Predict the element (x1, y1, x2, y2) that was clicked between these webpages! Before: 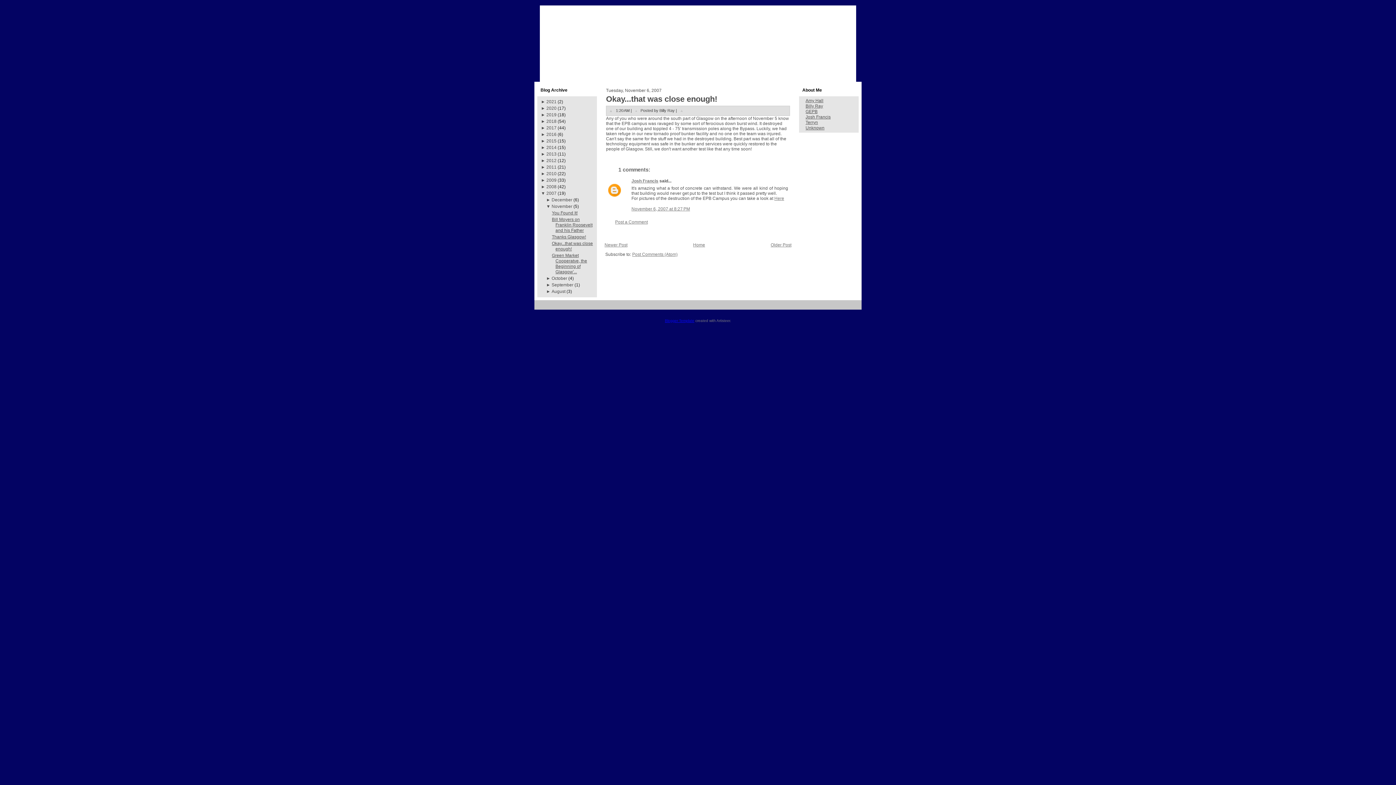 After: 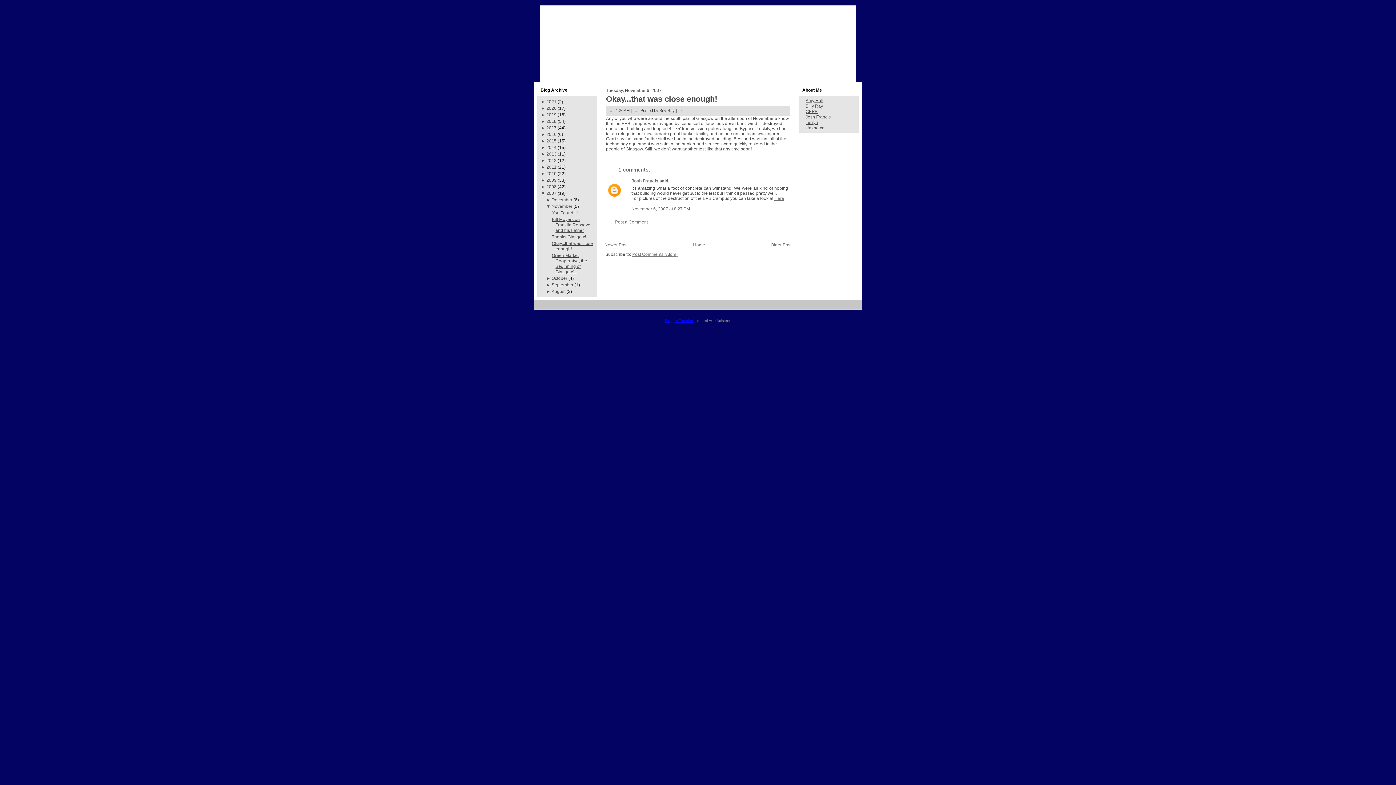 Action: label: Okay...that was close enough! bbox: (606, 94, 717, 103)